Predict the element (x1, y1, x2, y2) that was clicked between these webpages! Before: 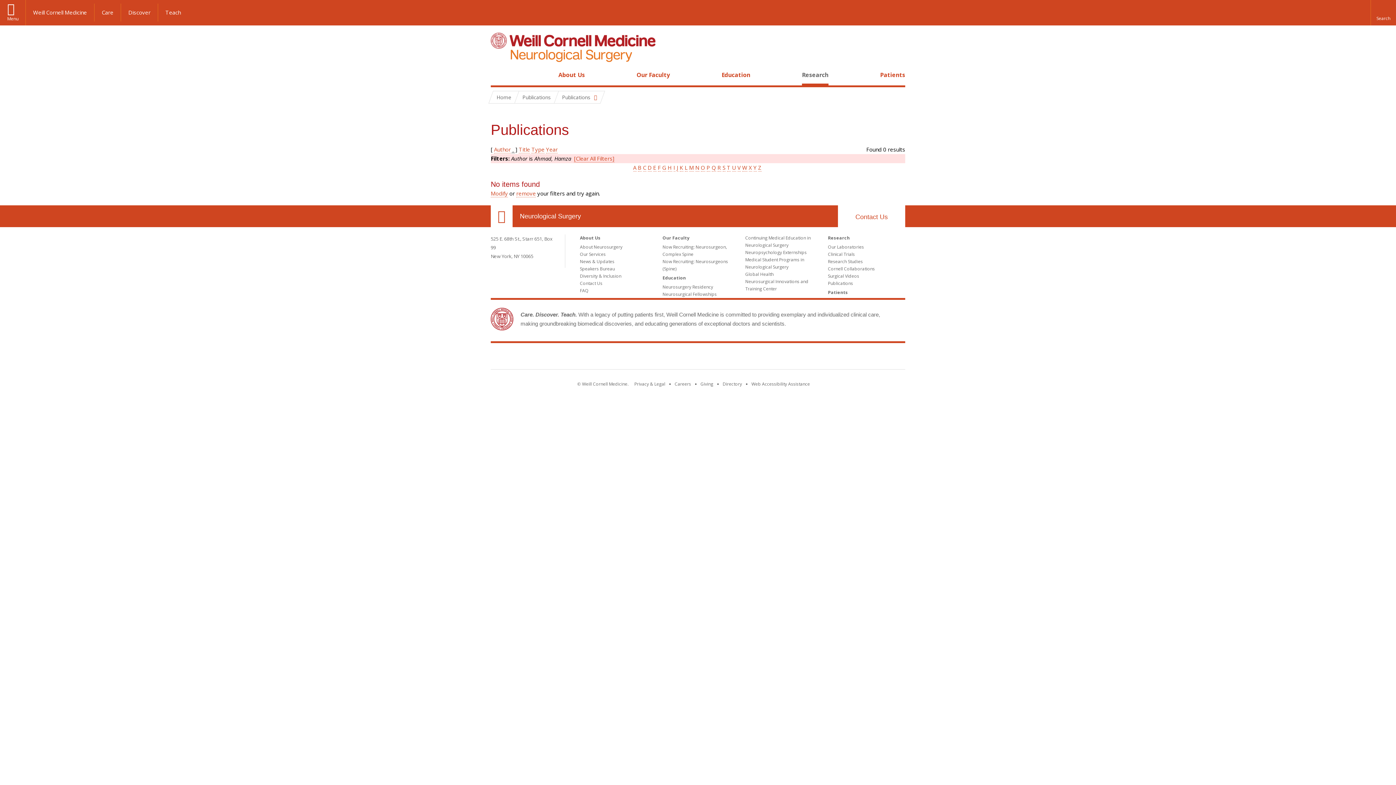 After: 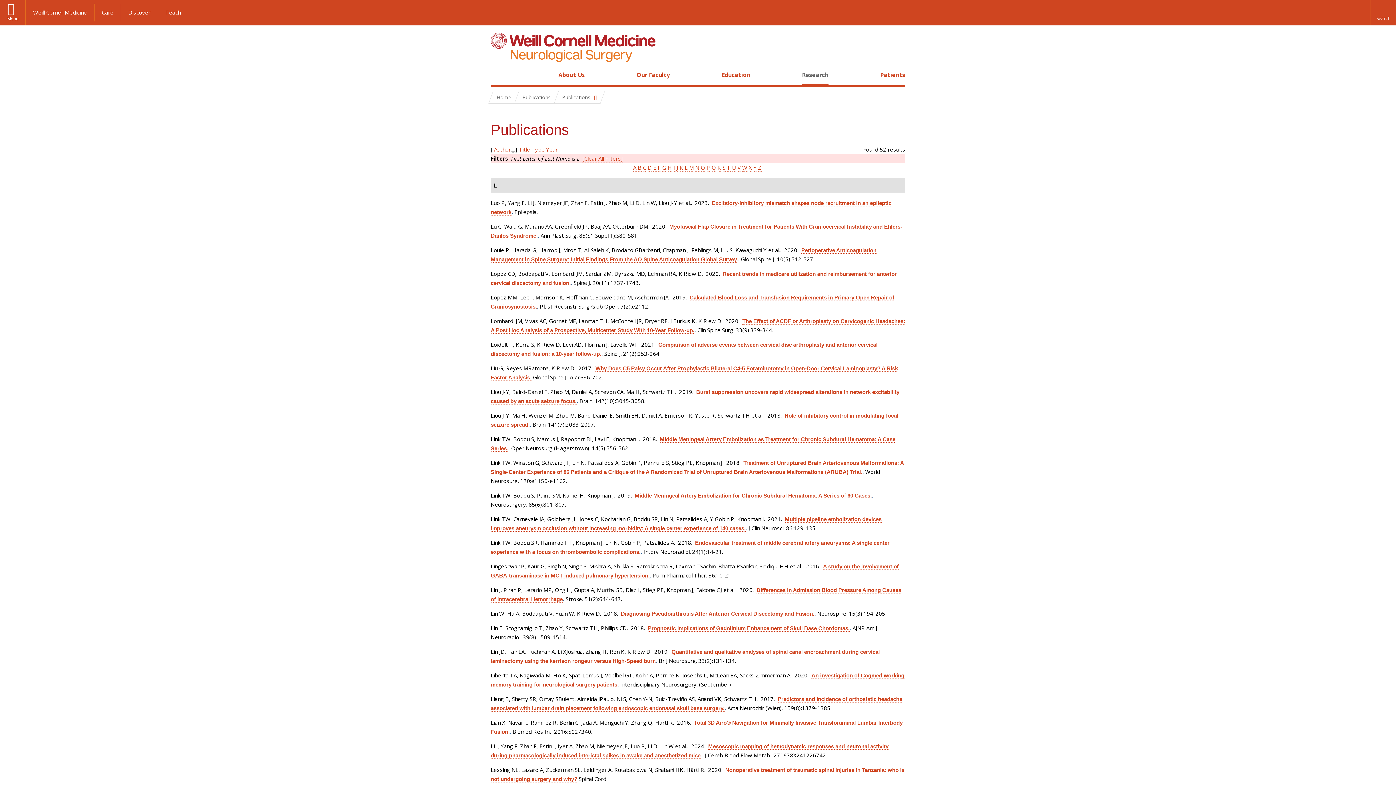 Action: bbox: (684, 164, 687, 171) label: L